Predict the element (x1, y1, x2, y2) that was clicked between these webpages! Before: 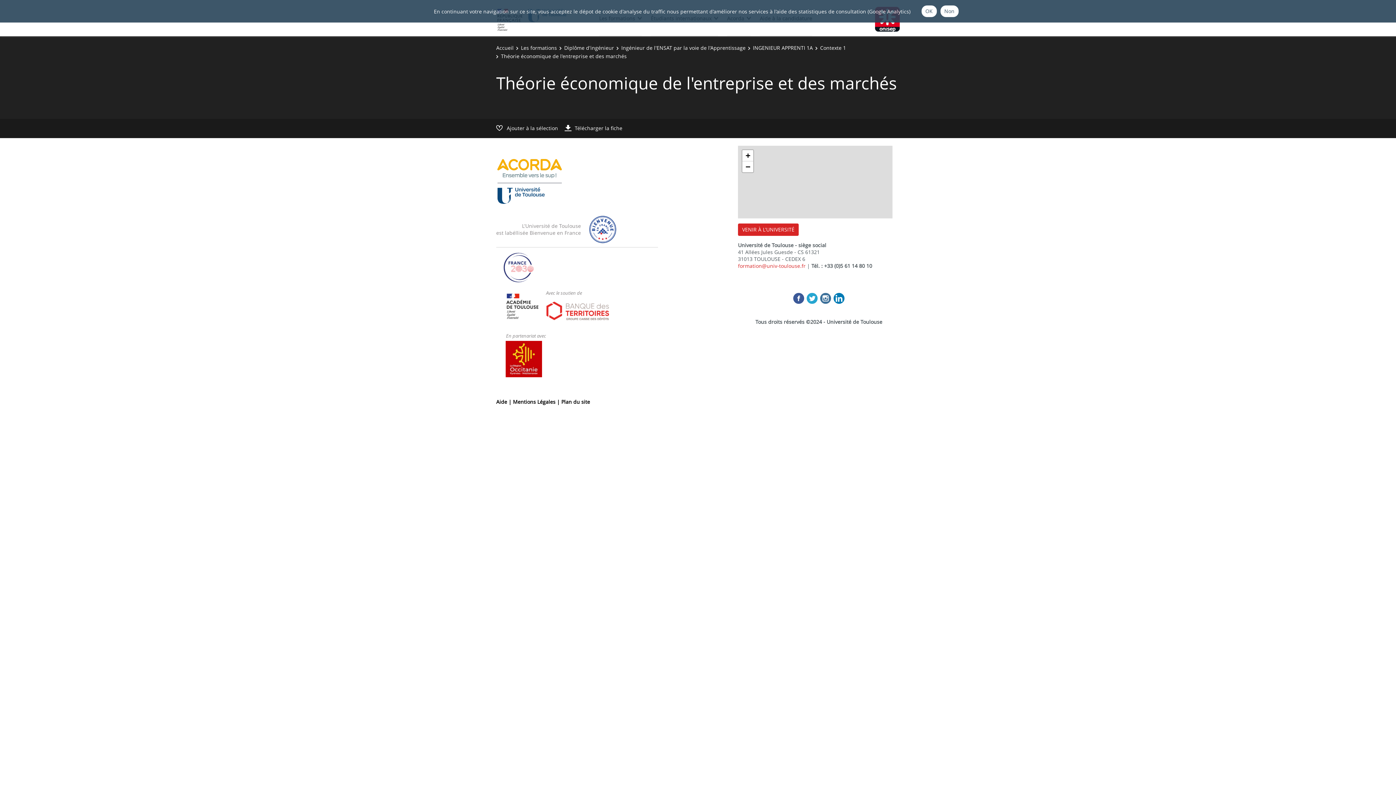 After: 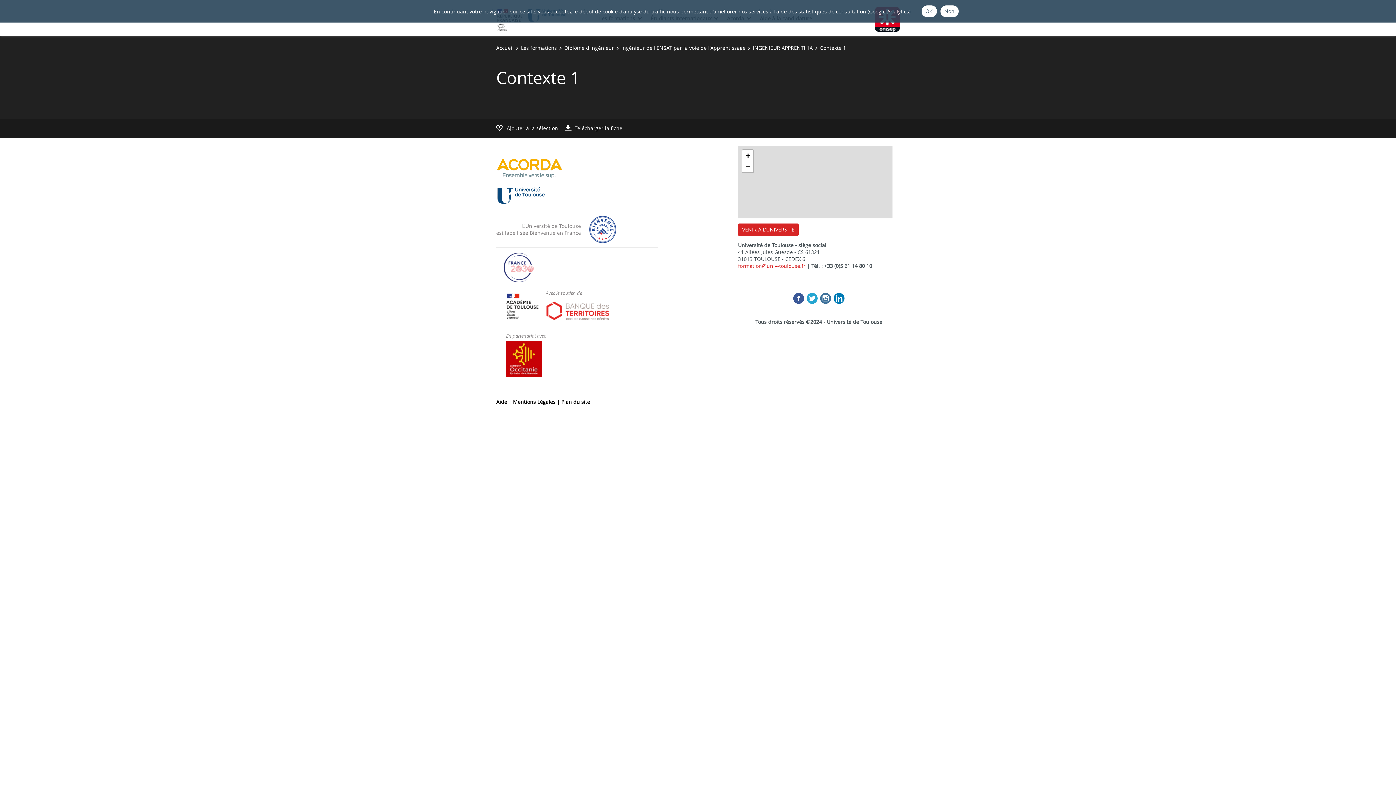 Action: label: Contexte 1 bbox: (820, 44, 846, 51)